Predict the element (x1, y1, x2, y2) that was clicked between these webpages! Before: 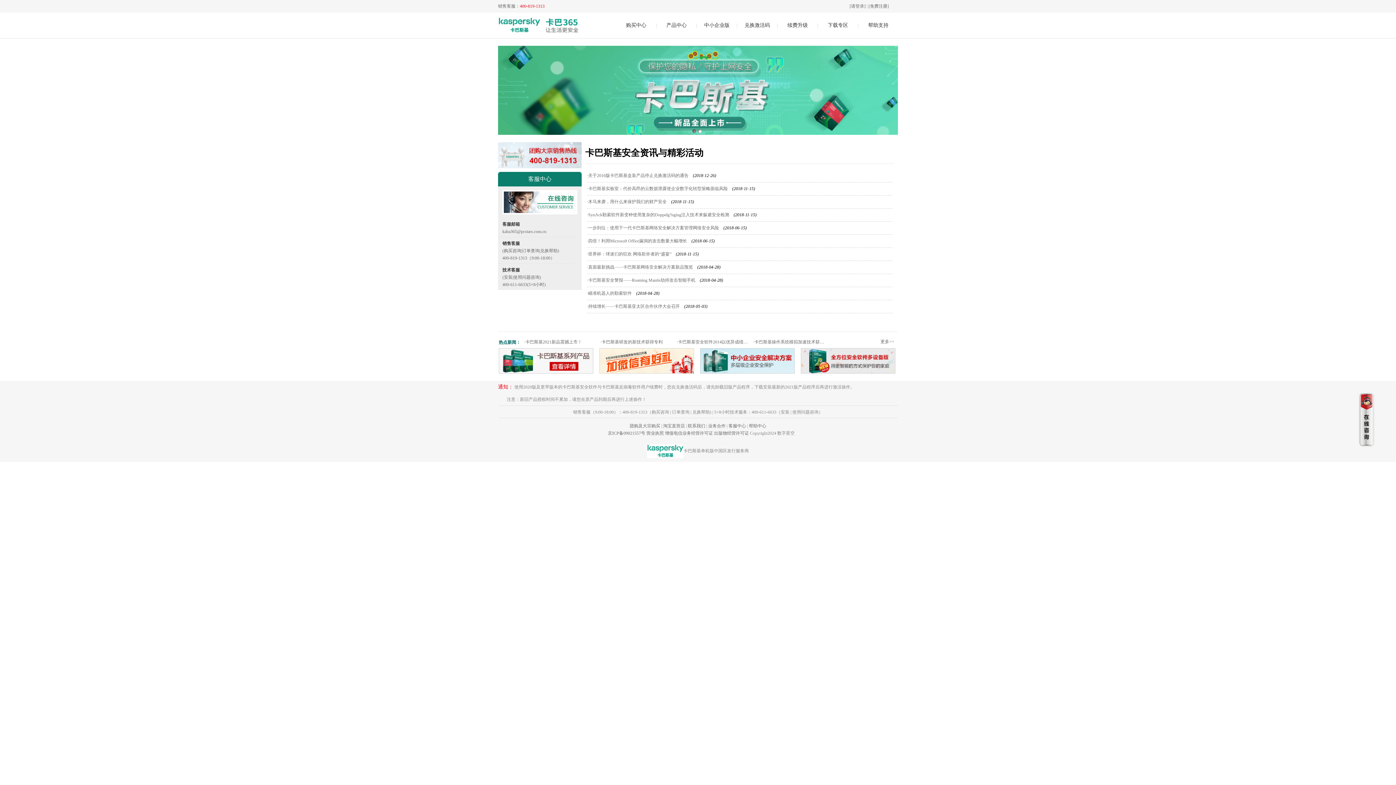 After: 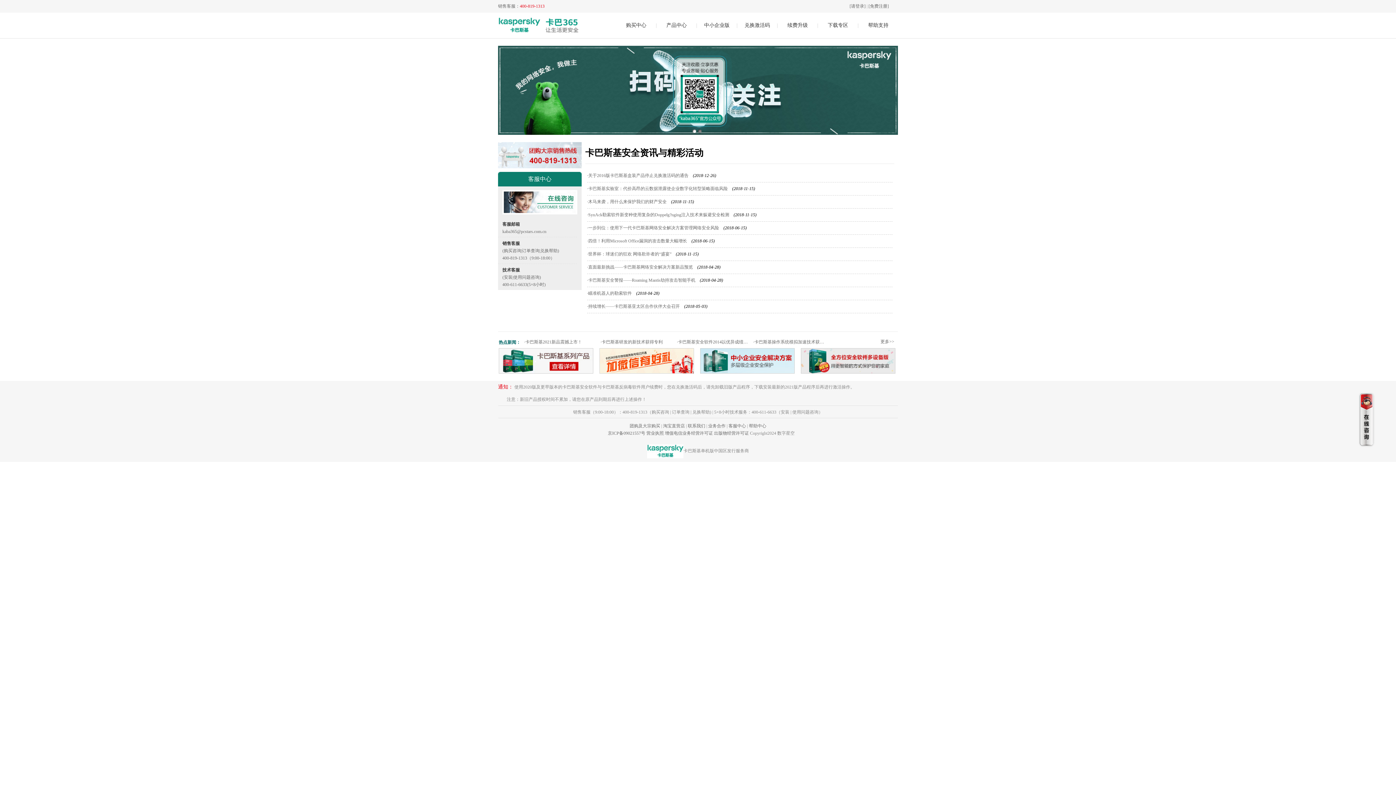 Action: bbox: (499, 369, 593, 374)